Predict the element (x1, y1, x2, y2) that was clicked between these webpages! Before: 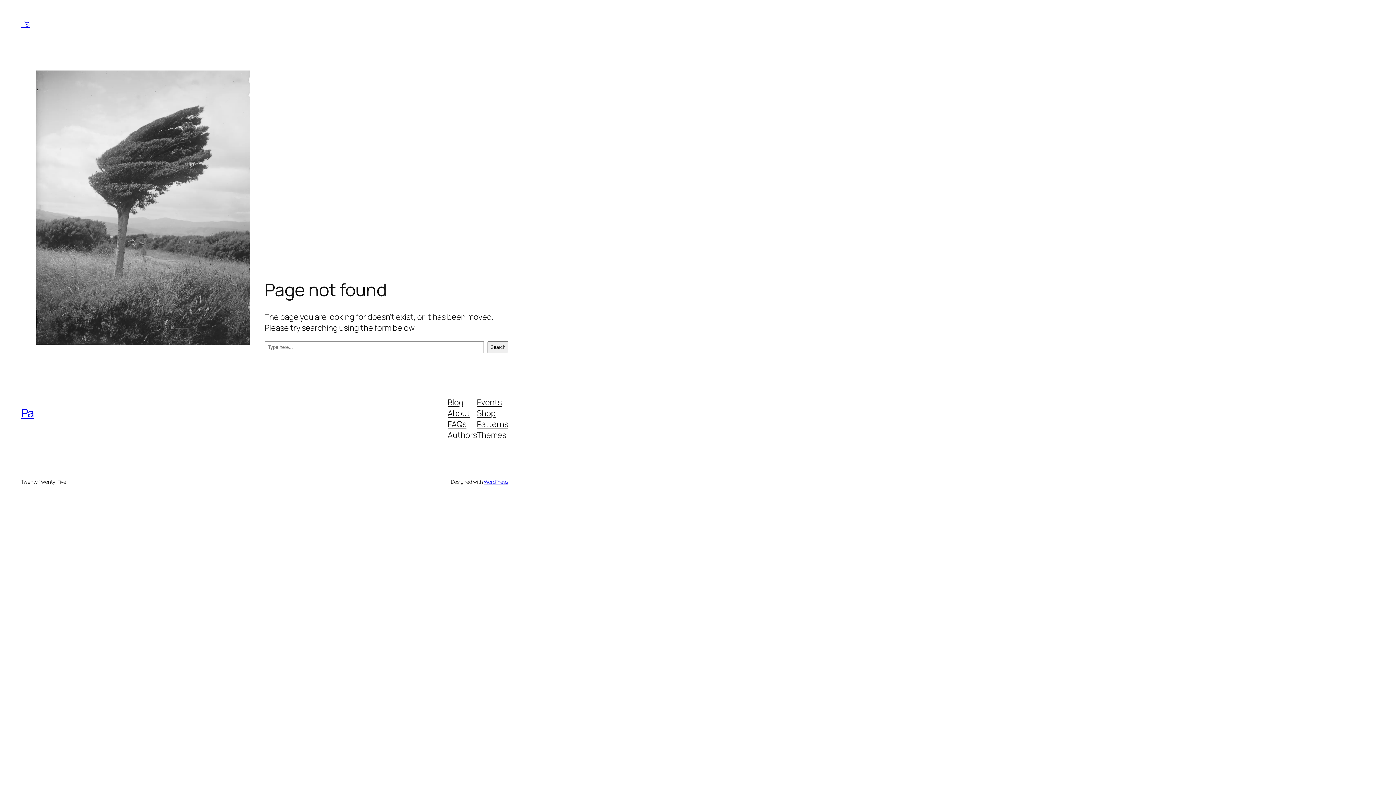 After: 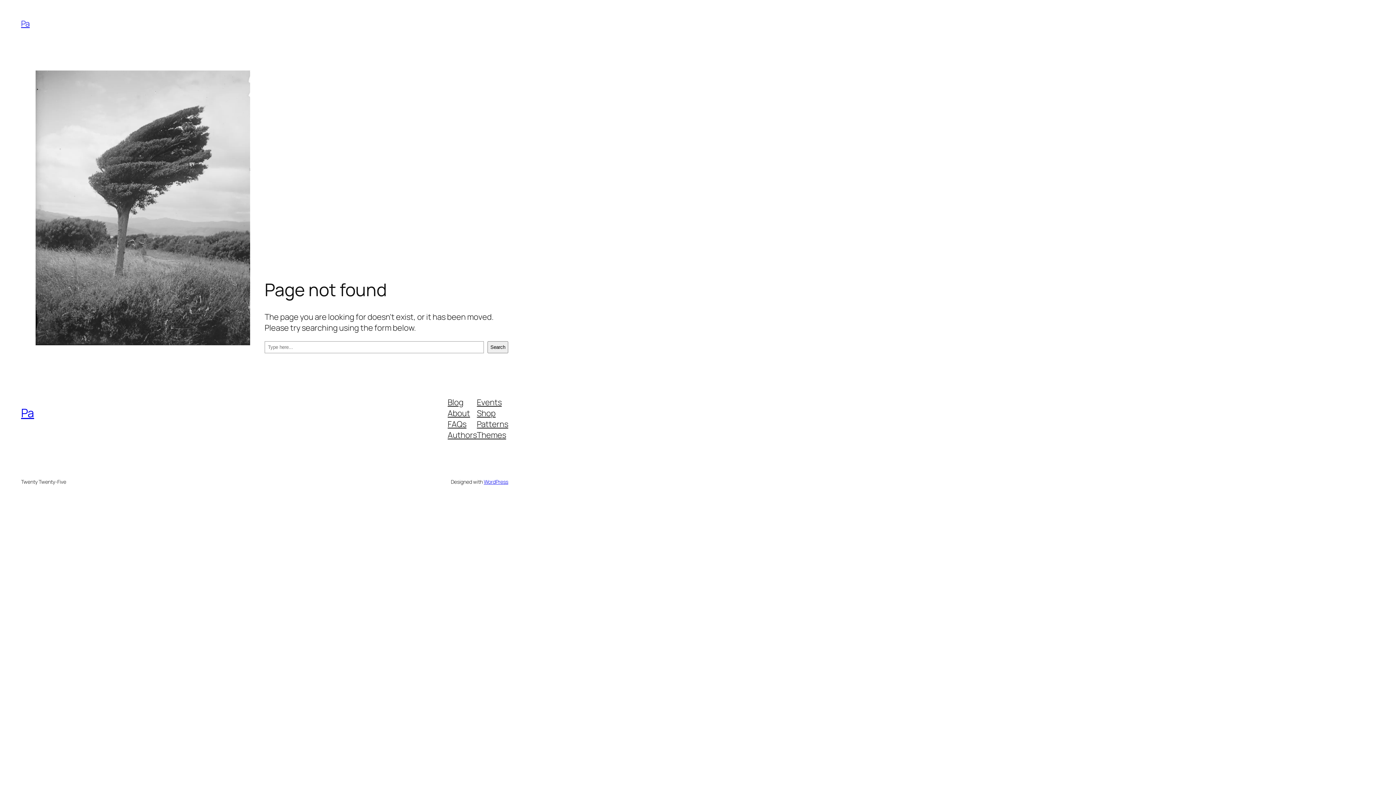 Action: label: About bbox: (447, 407, 470, 418)